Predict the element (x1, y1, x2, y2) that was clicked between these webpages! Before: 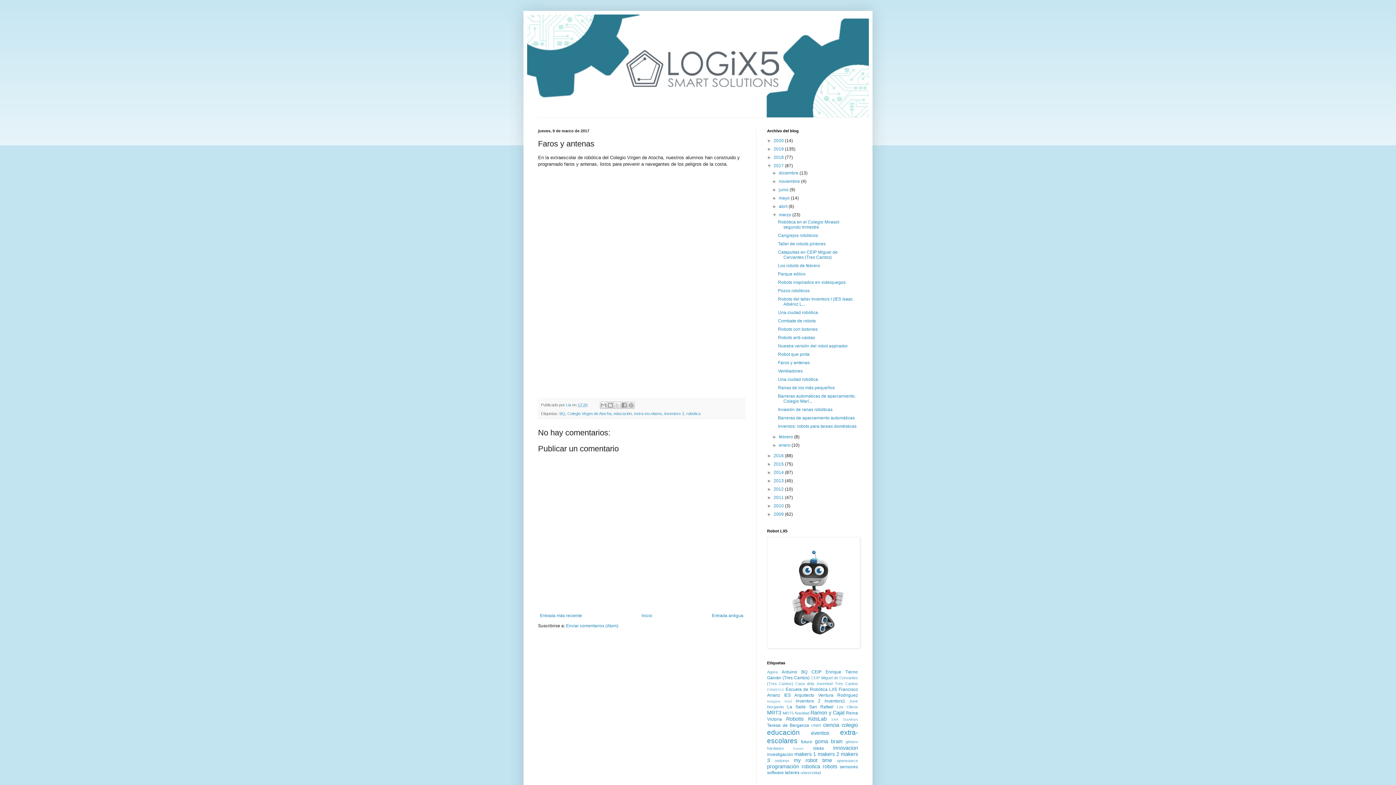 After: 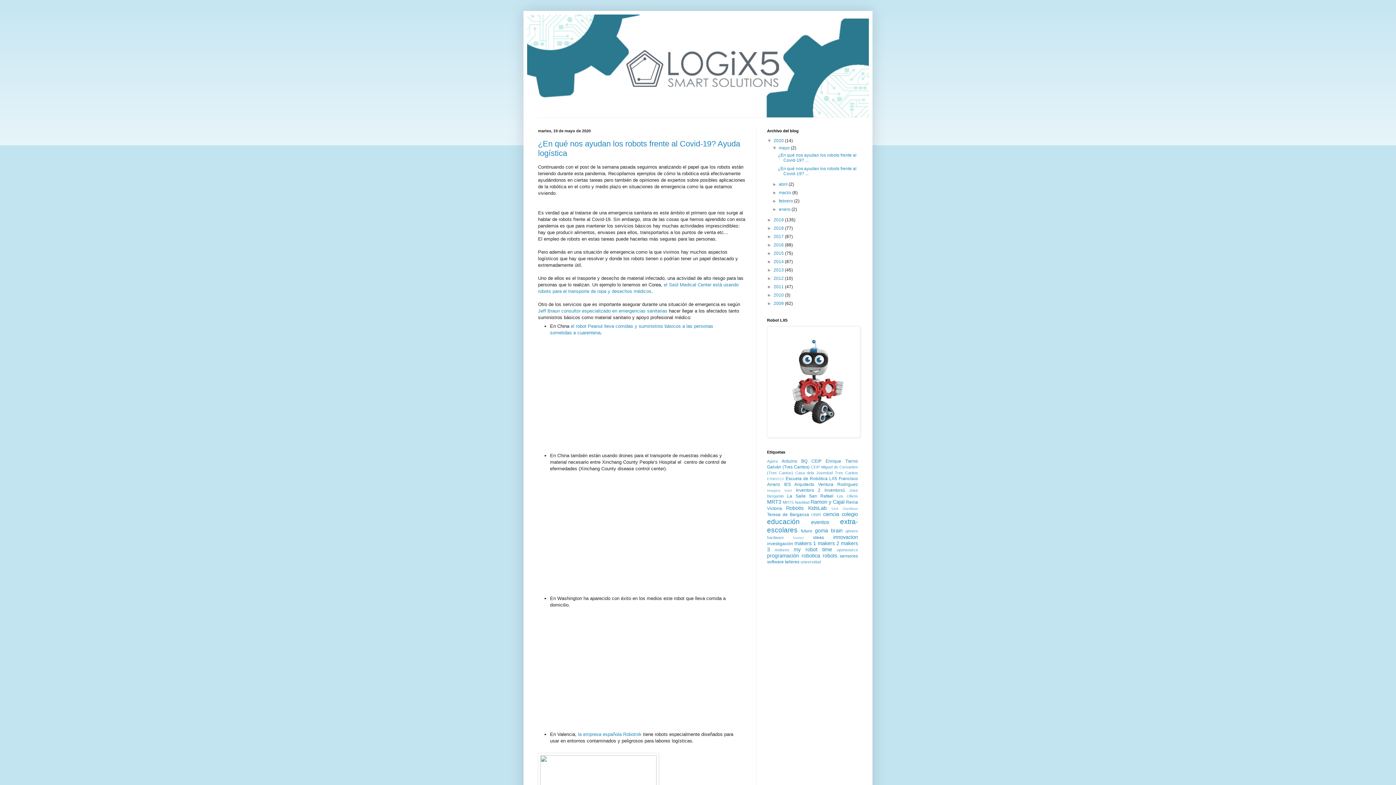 Action: bbox: (640, 611, 654, 620) label: Inicio